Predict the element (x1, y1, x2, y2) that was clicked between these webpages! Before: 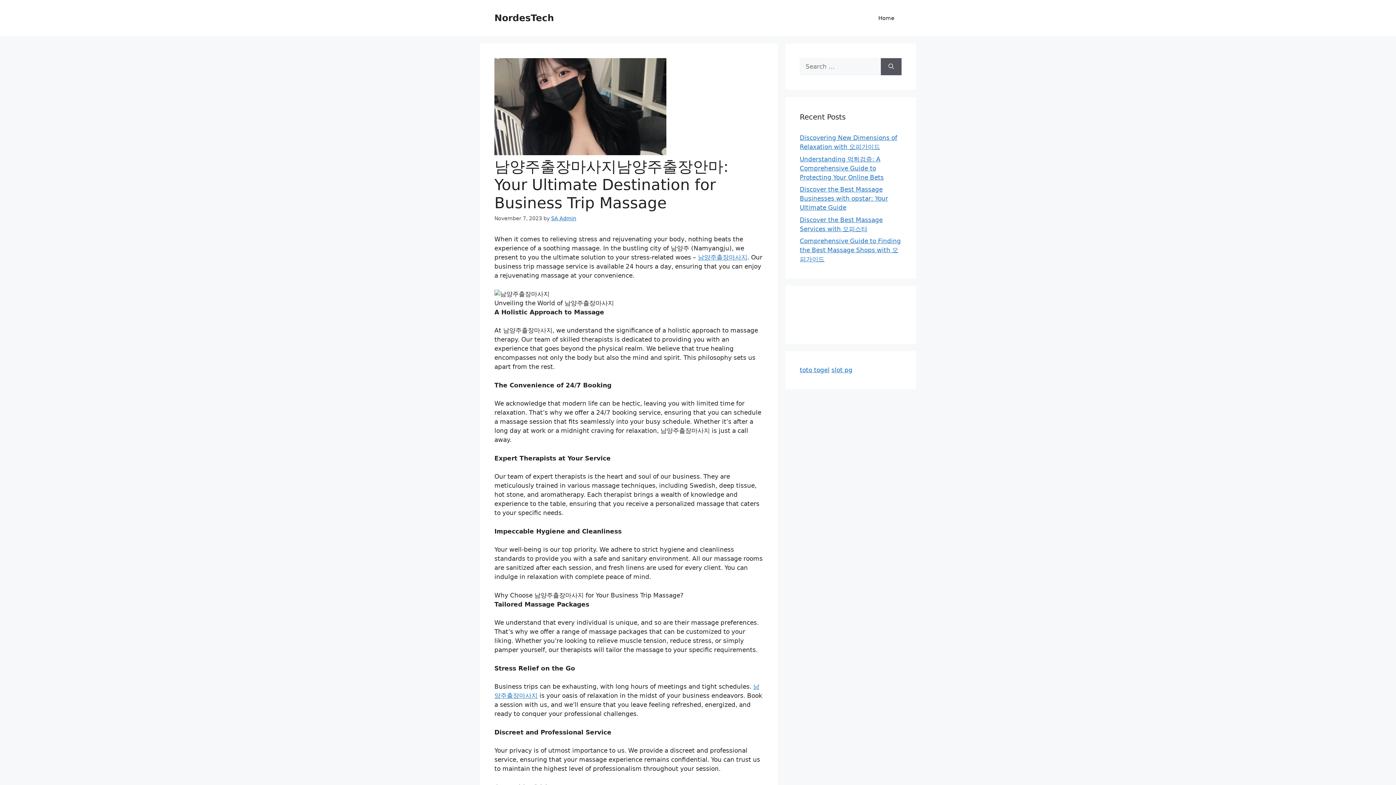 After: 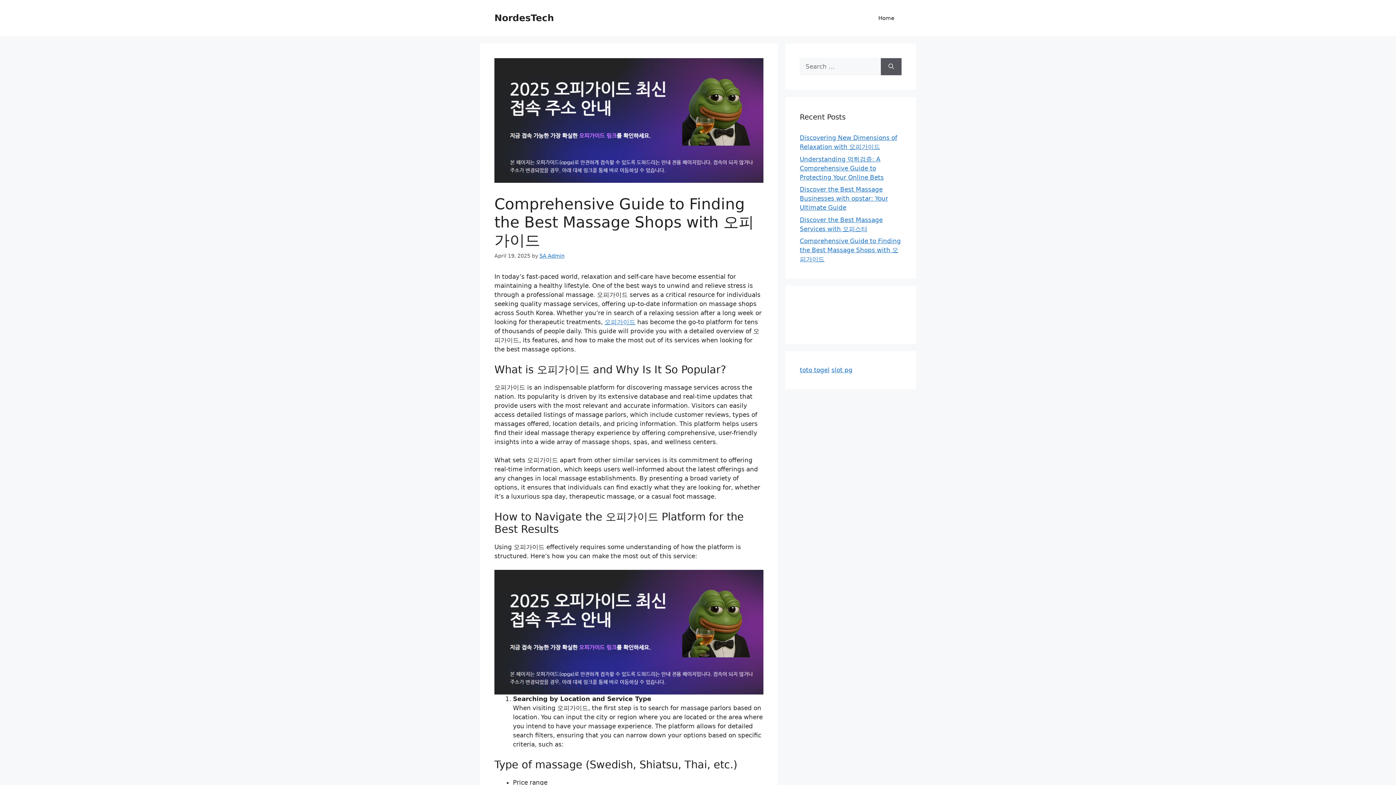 Action: bbox: (800, 237, 901, 262) label: Comprehensive Guide to Finding the Best Massage Shops with 오피가이드